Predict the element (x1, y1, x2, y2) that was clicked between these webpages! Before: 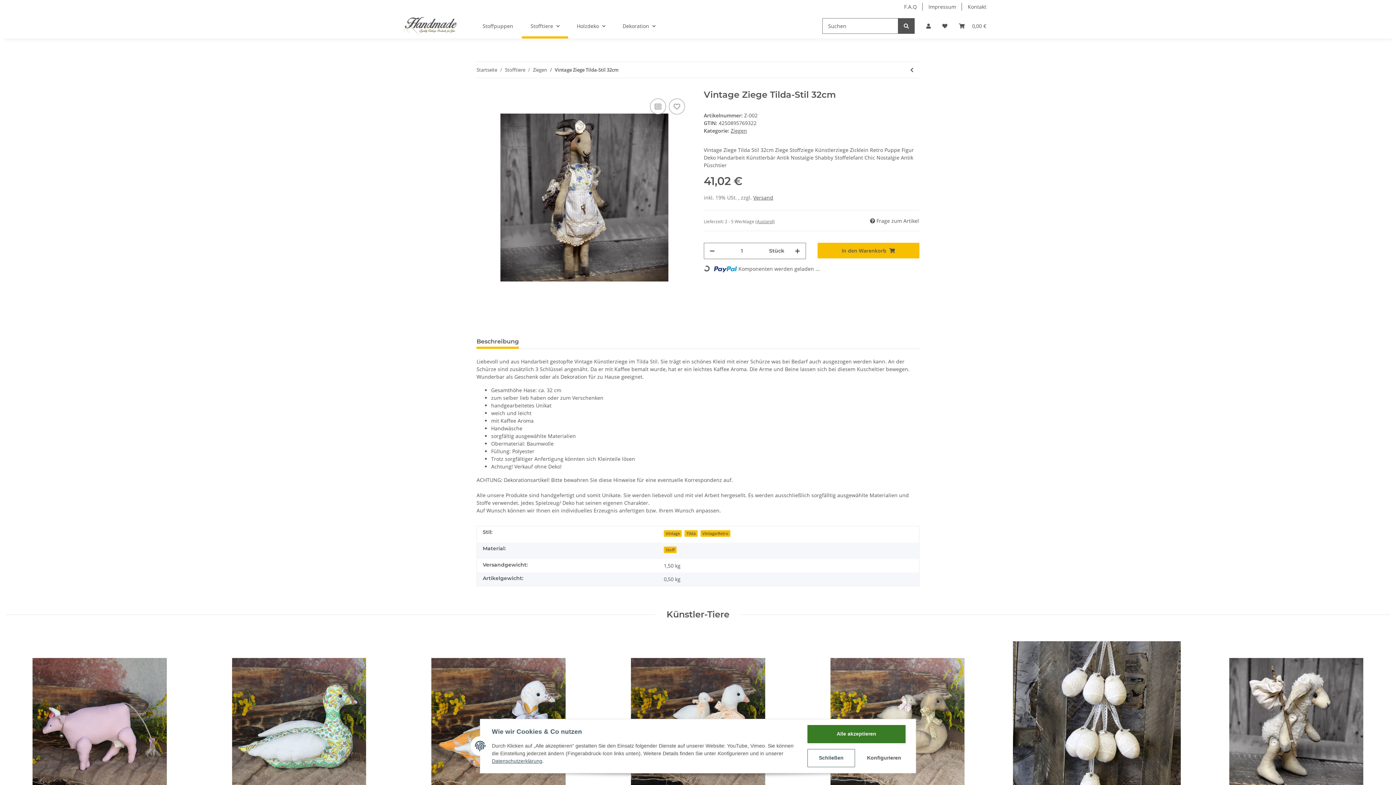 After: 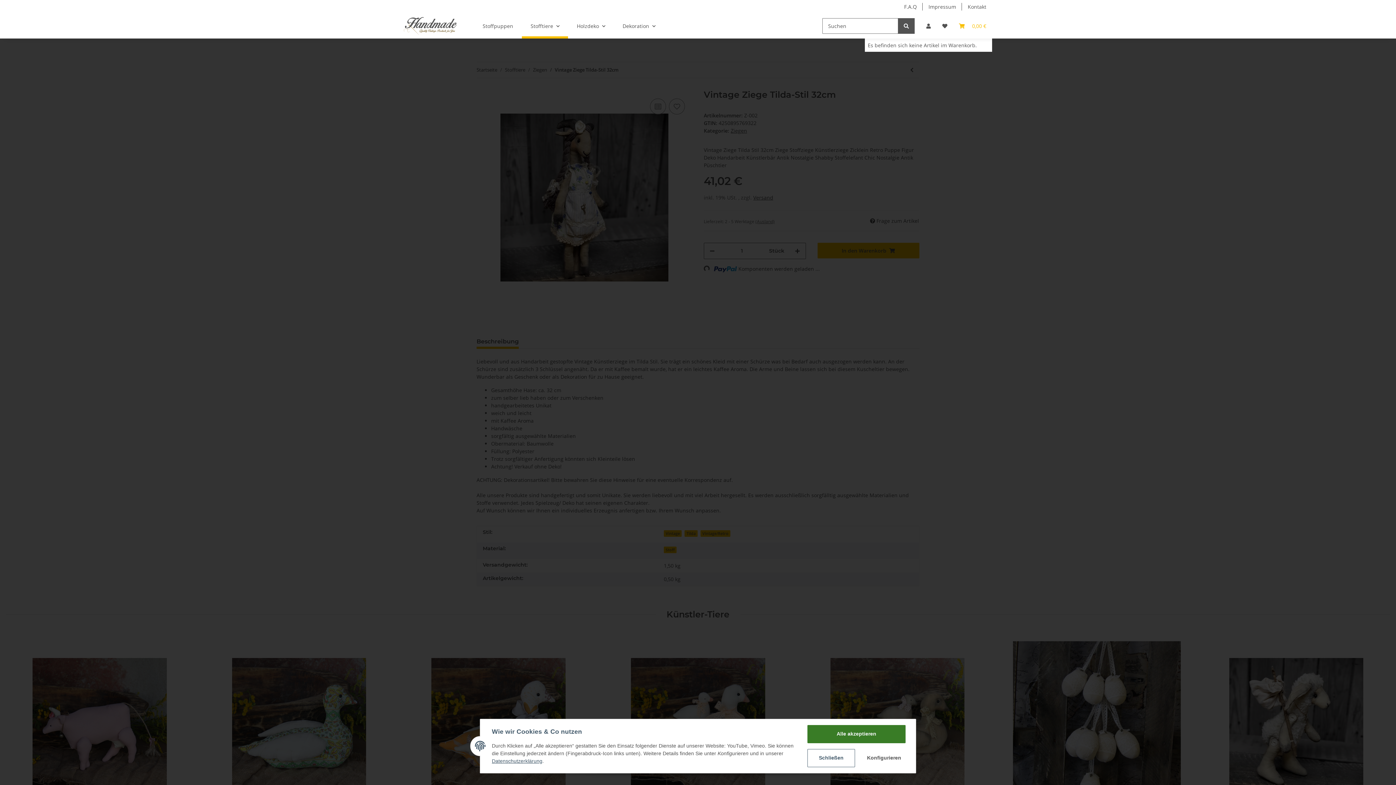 Action: label: Warenkorb bbox: (953, 13, 992, 38)